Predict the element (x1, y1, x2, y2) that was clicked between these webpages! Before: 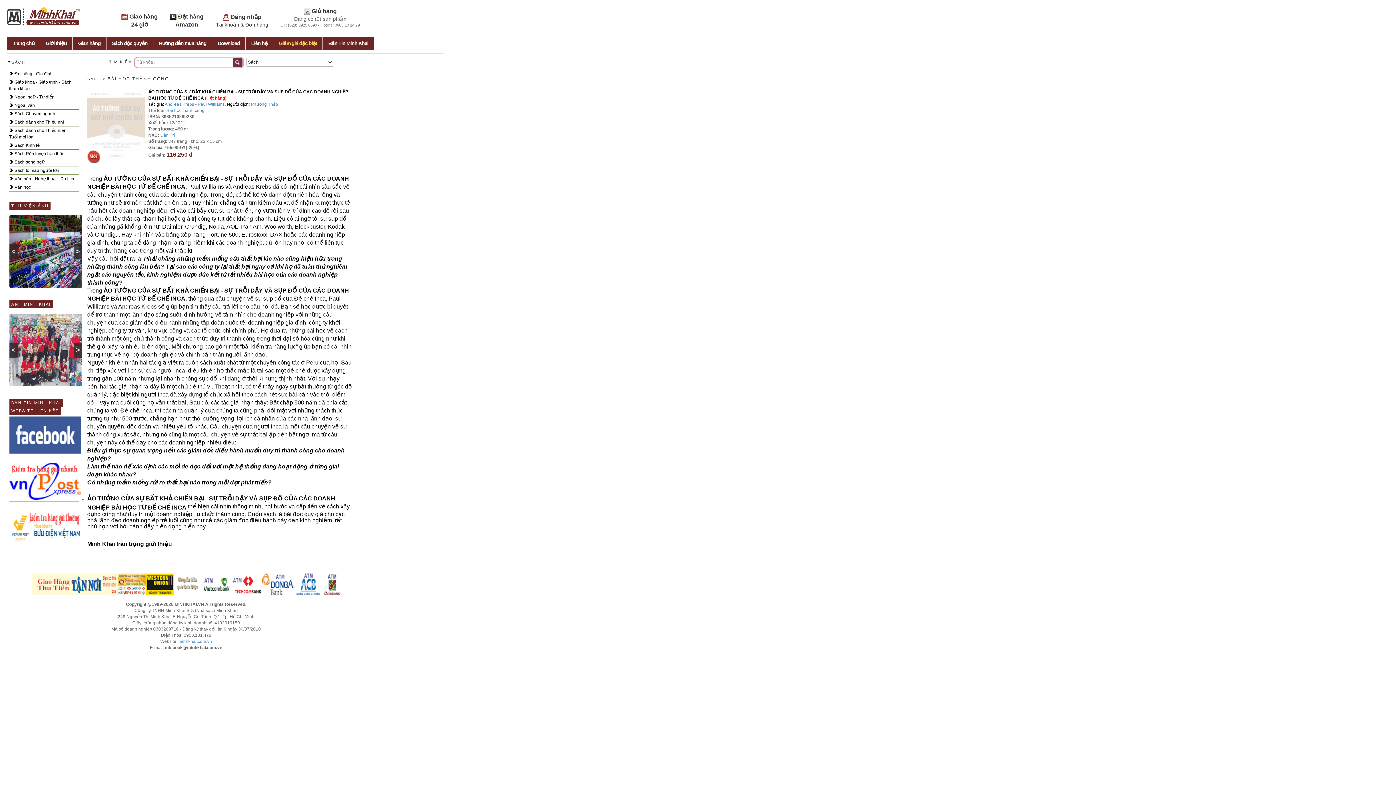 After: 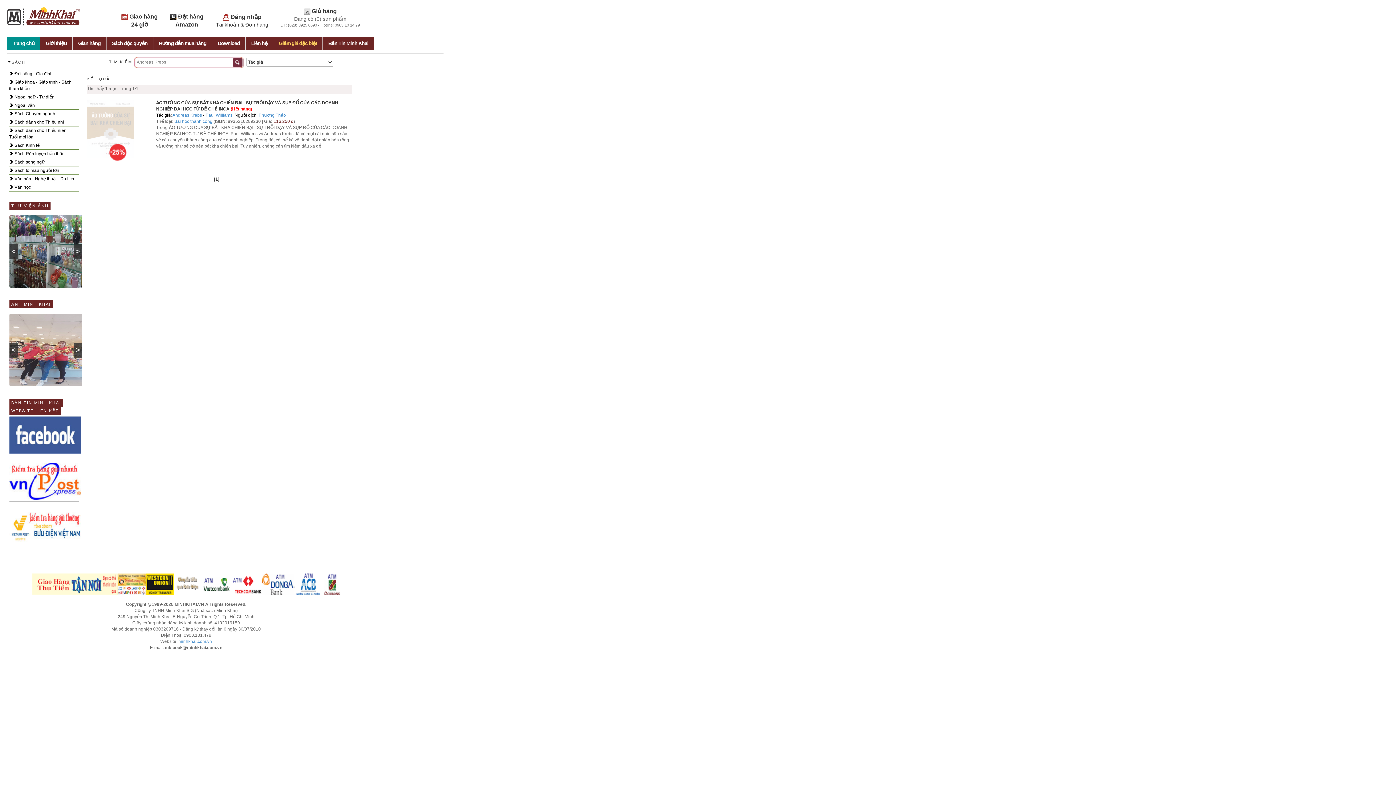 Action: label: Andreas Krebs bbox: (164, 101, 194, 106)